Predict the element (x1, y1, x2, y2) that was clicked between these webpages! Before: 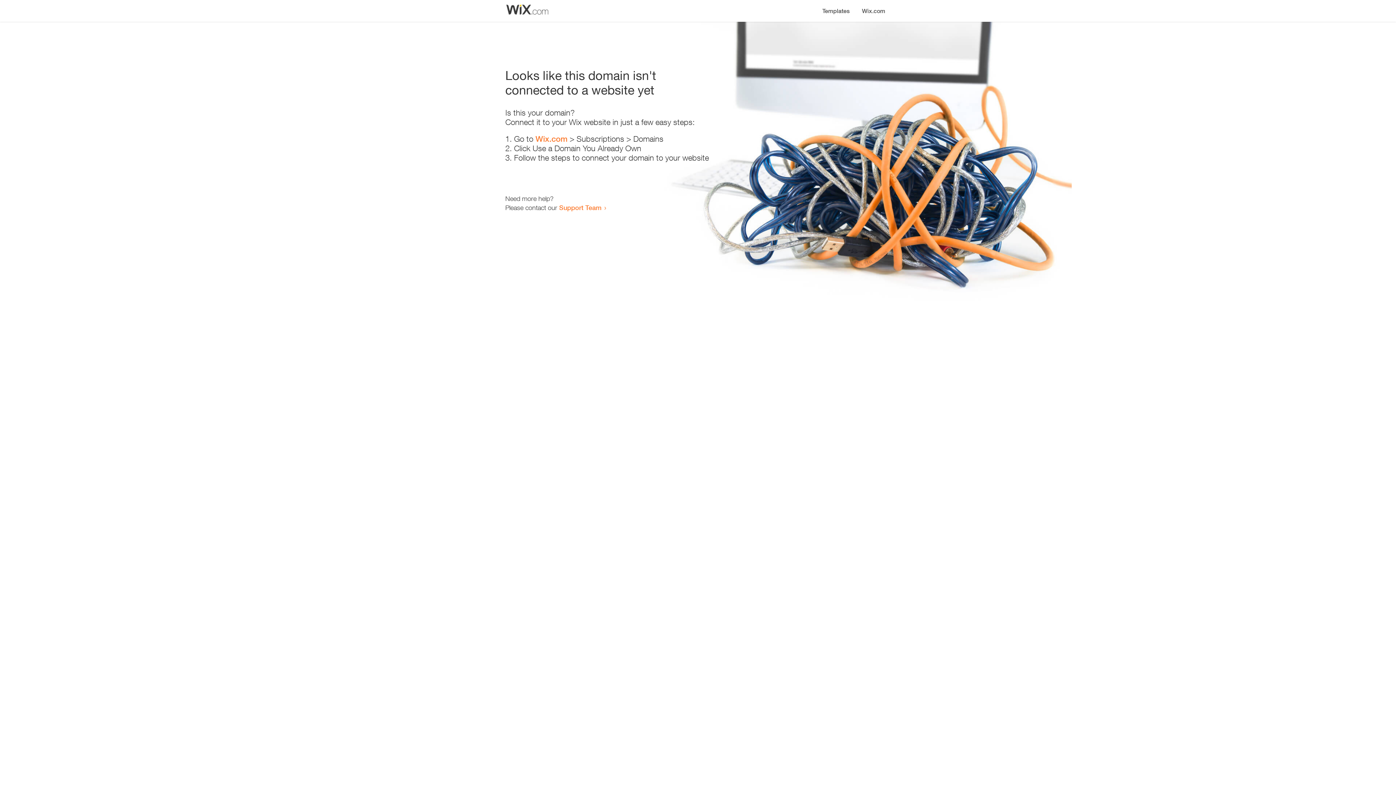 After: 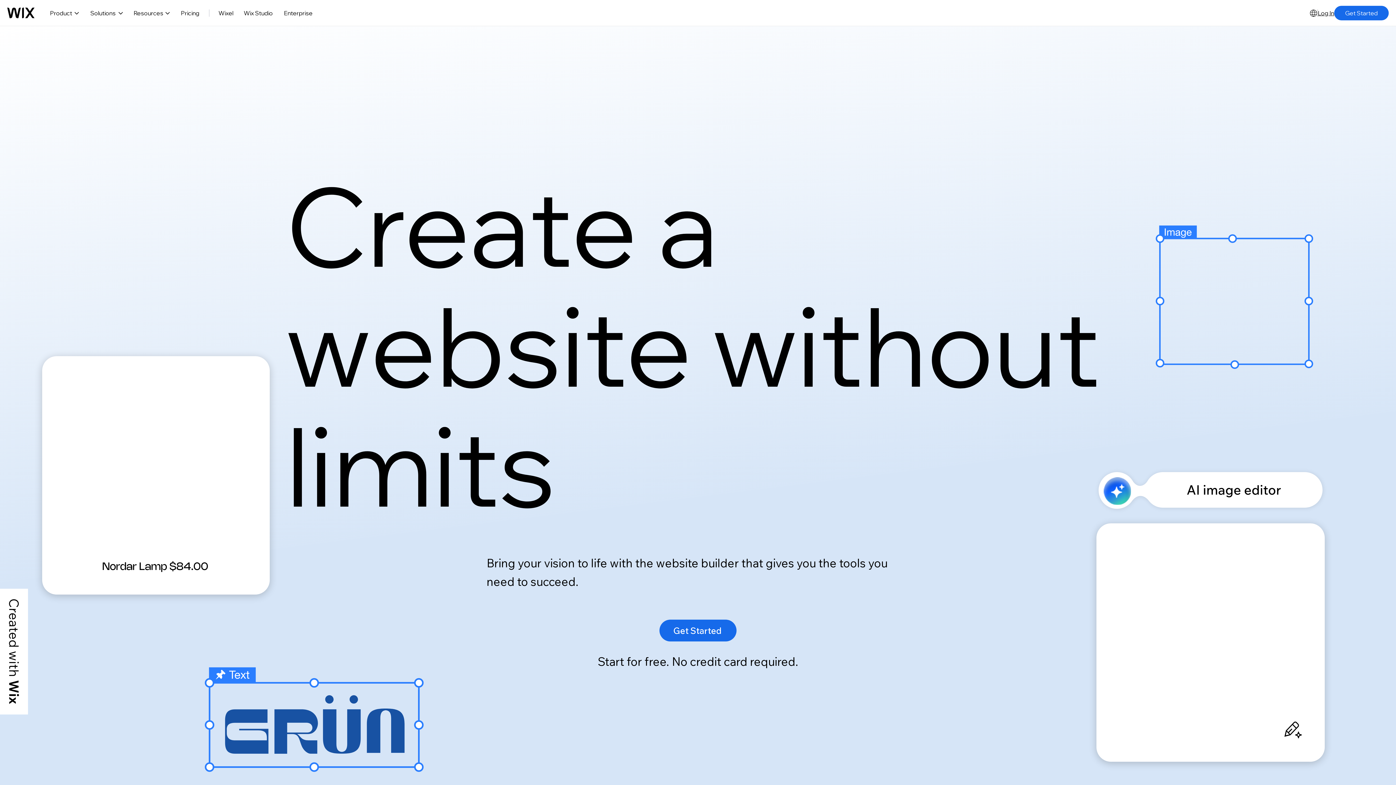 Action: label: Wix.com bbox: (856, 0, 890, 14)